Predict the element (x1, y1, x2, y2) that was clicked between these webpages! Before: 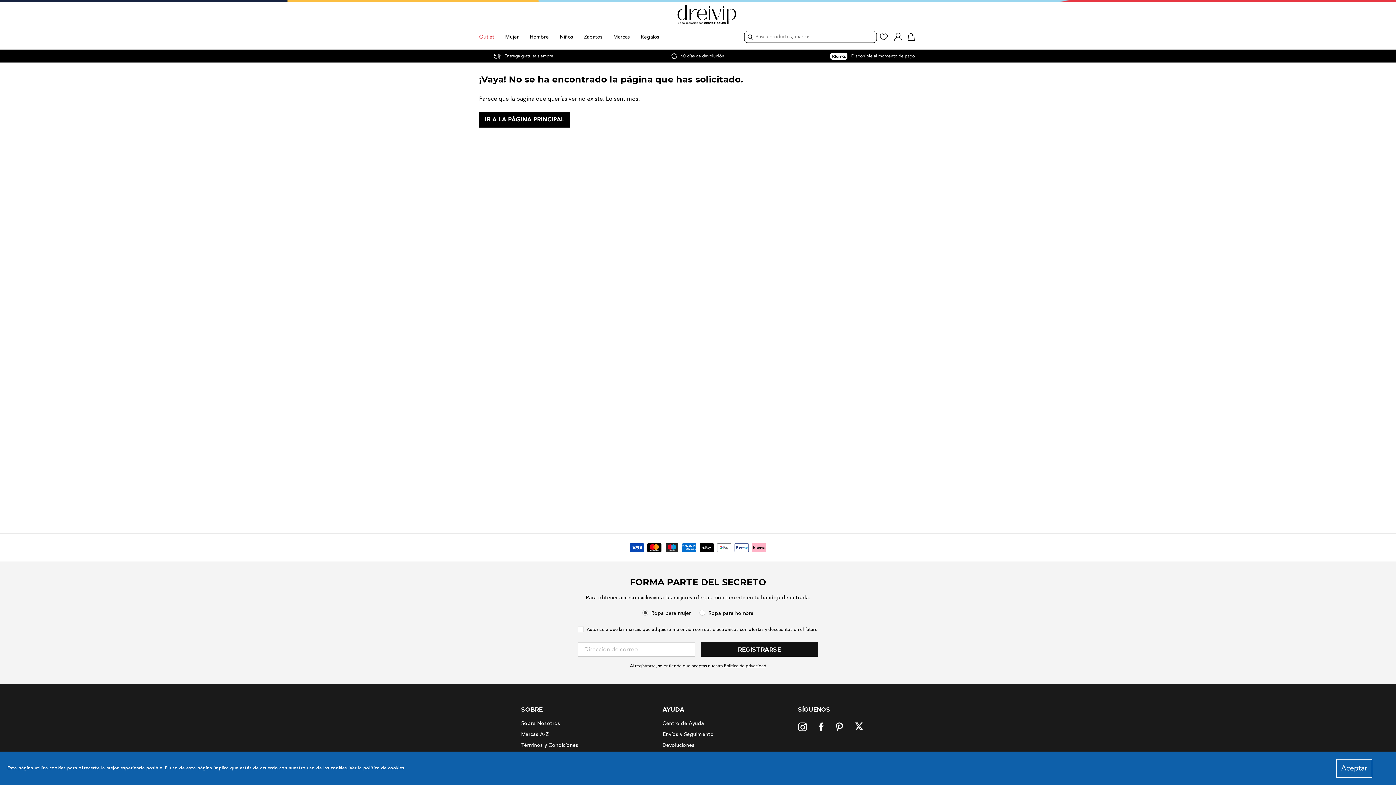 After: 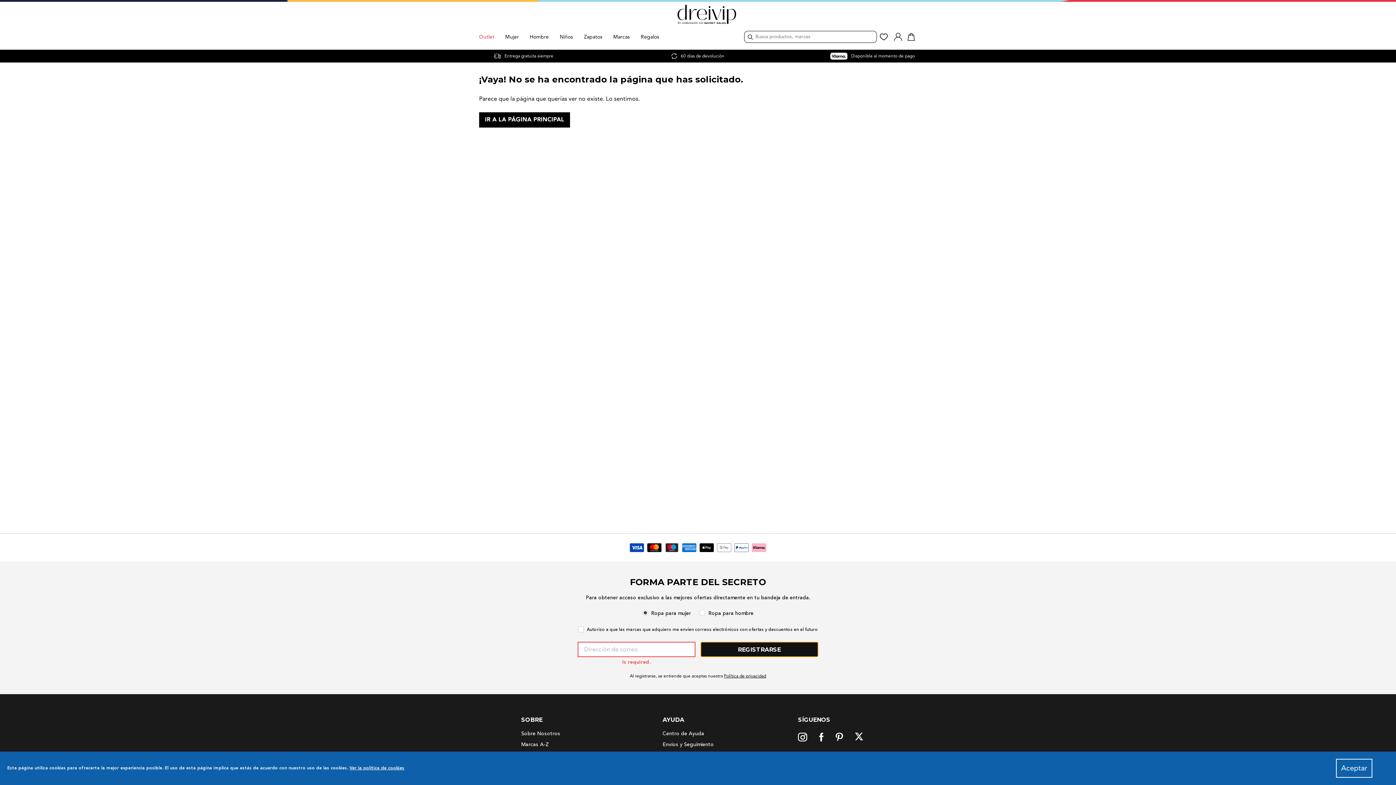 Action: label: SIGN UP bbox: (700, 642, 816, 657)